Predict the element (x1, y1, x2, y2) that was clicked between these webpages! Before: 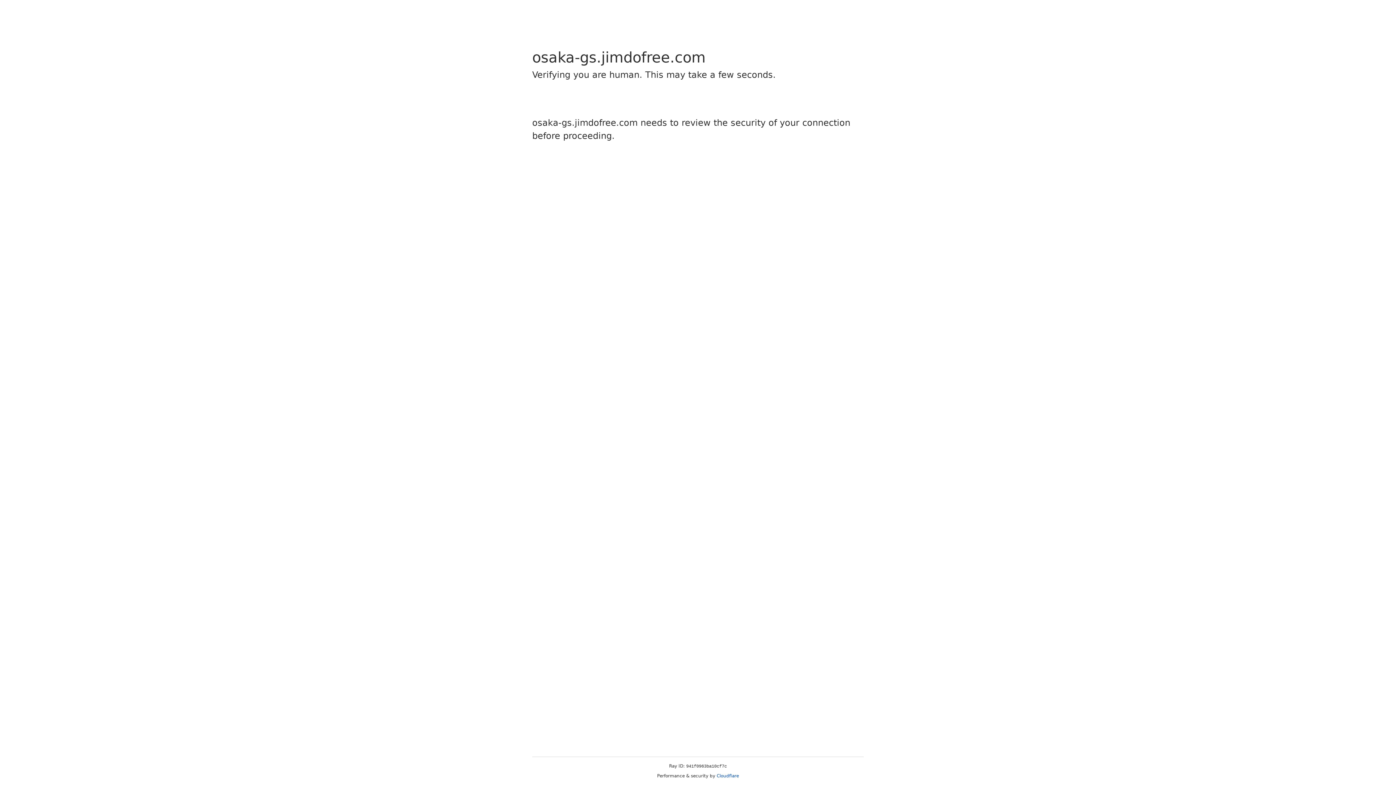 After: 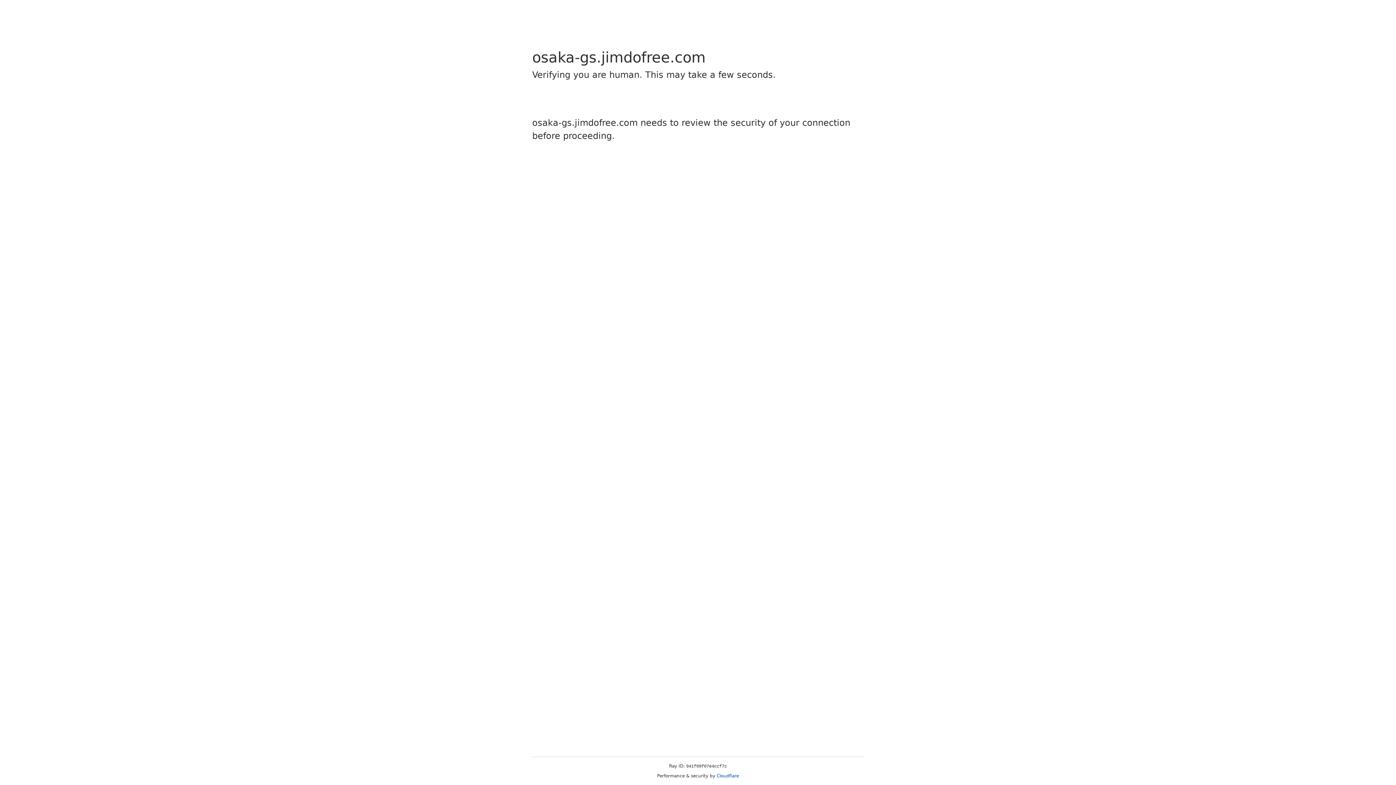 Action: label: Cloudflare bbox: (716, 773, 739, 778)